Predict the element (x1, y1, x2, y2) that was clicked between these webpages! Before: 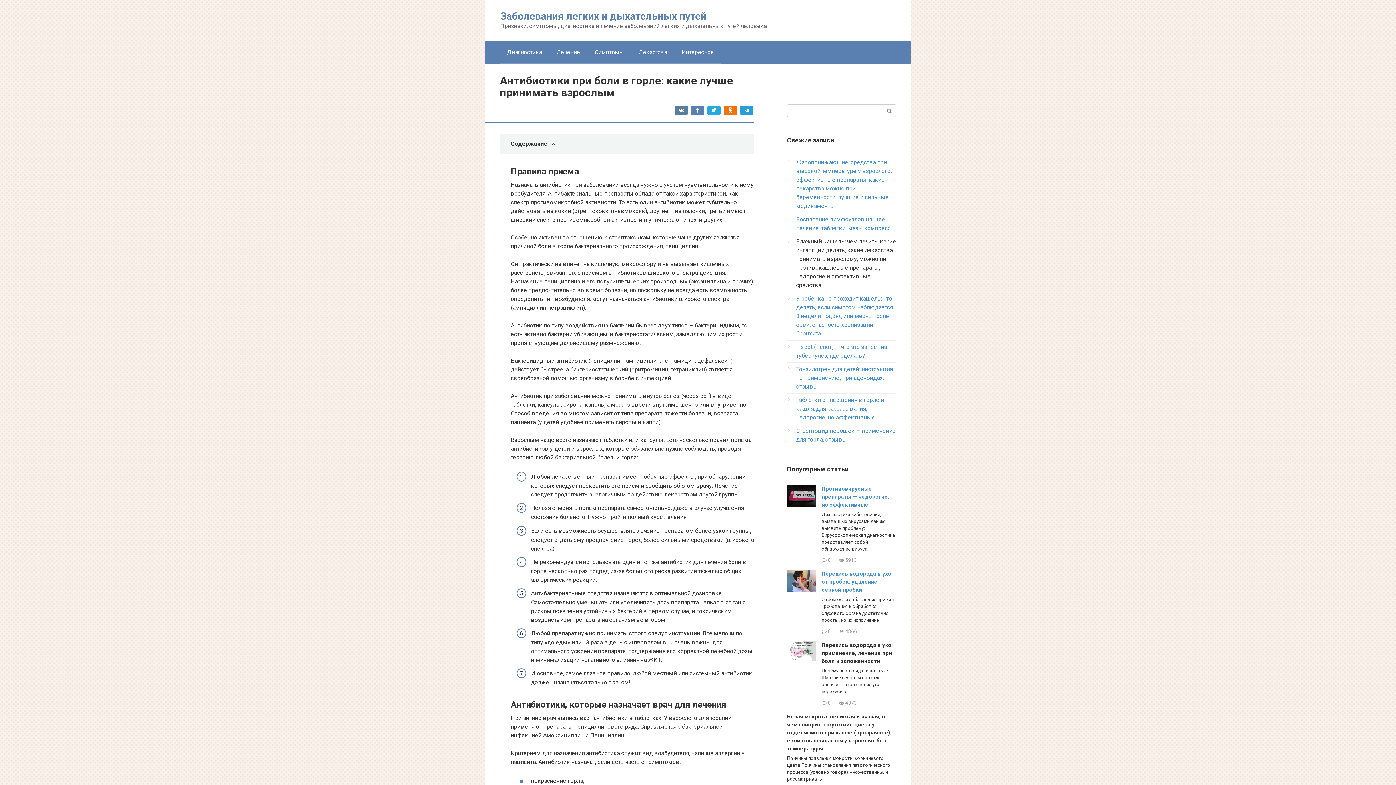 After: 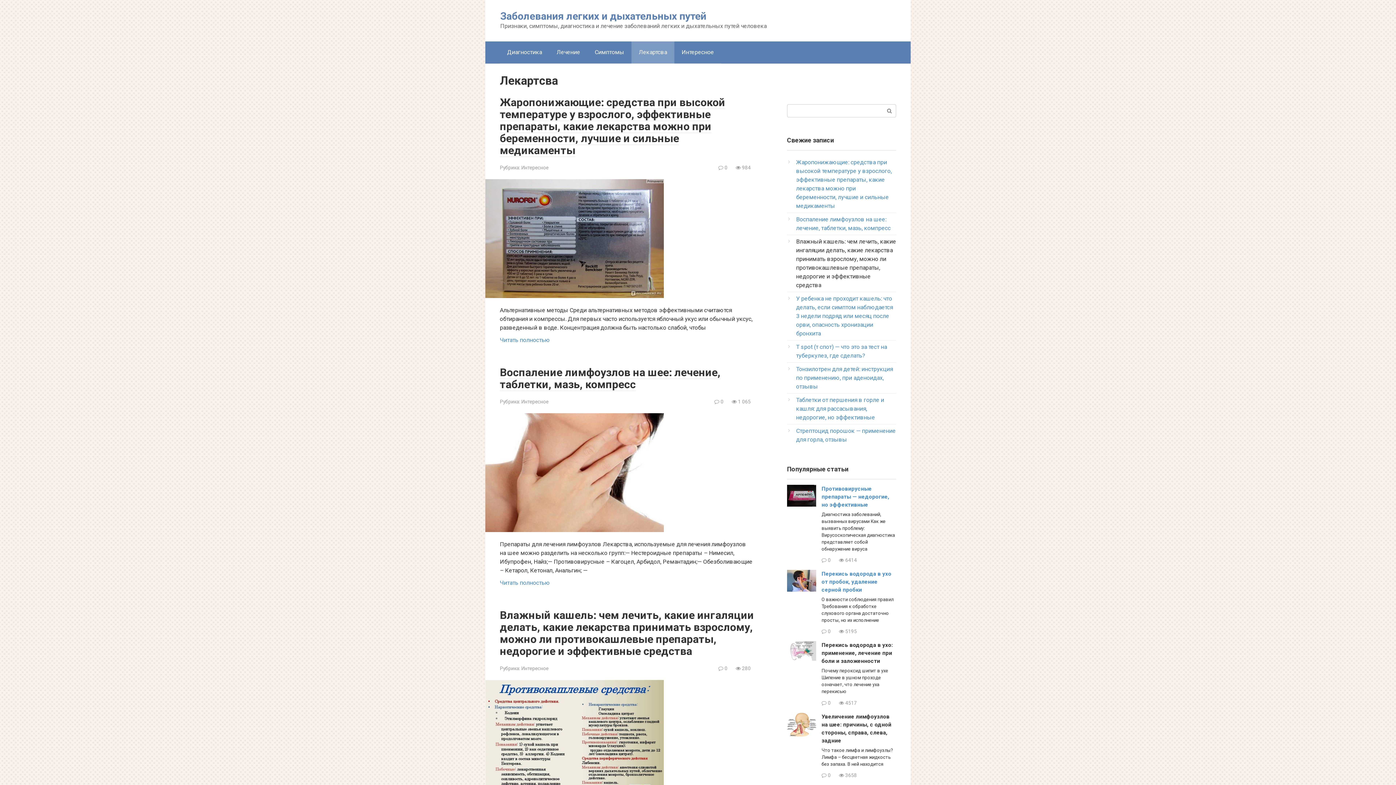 Action: bbox: (631, 41, 674, 63) label: Лекартсва